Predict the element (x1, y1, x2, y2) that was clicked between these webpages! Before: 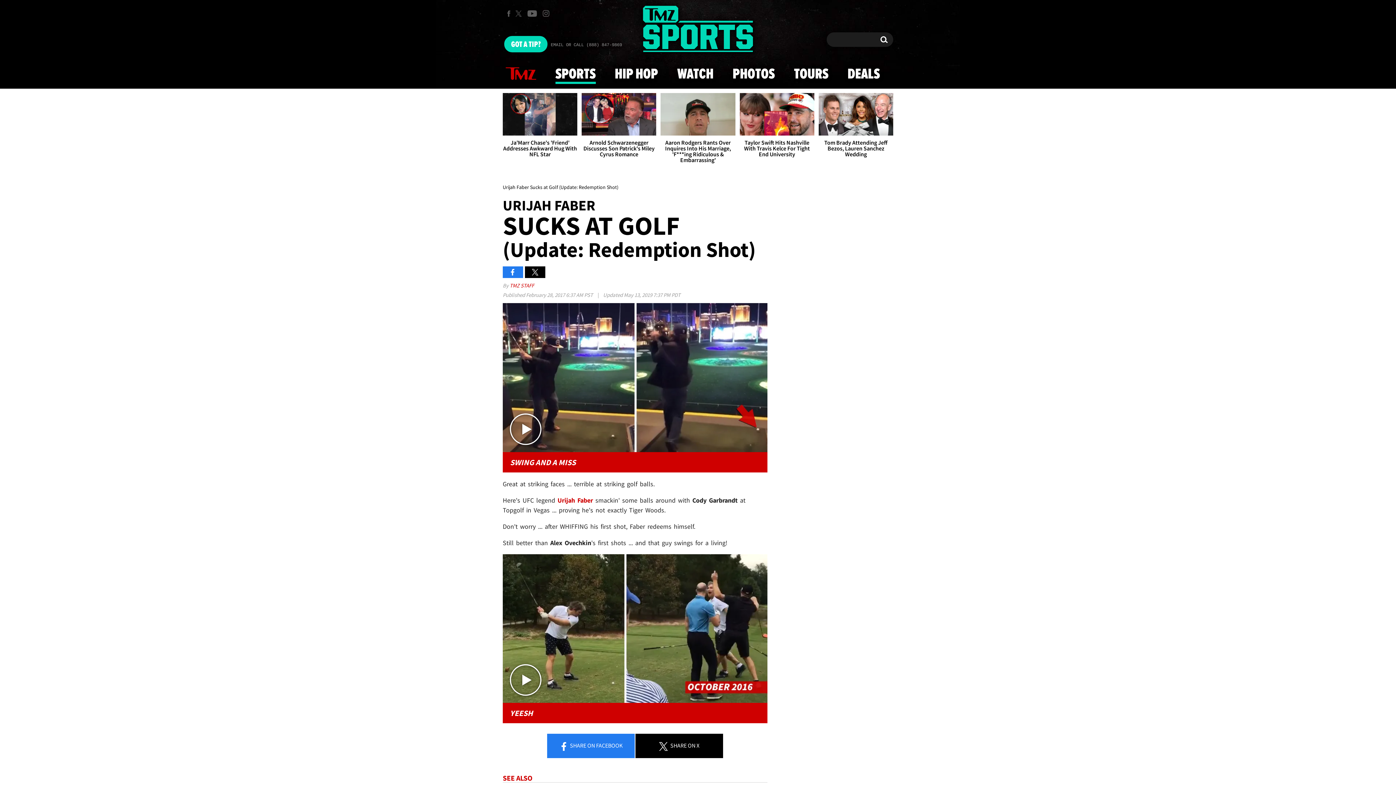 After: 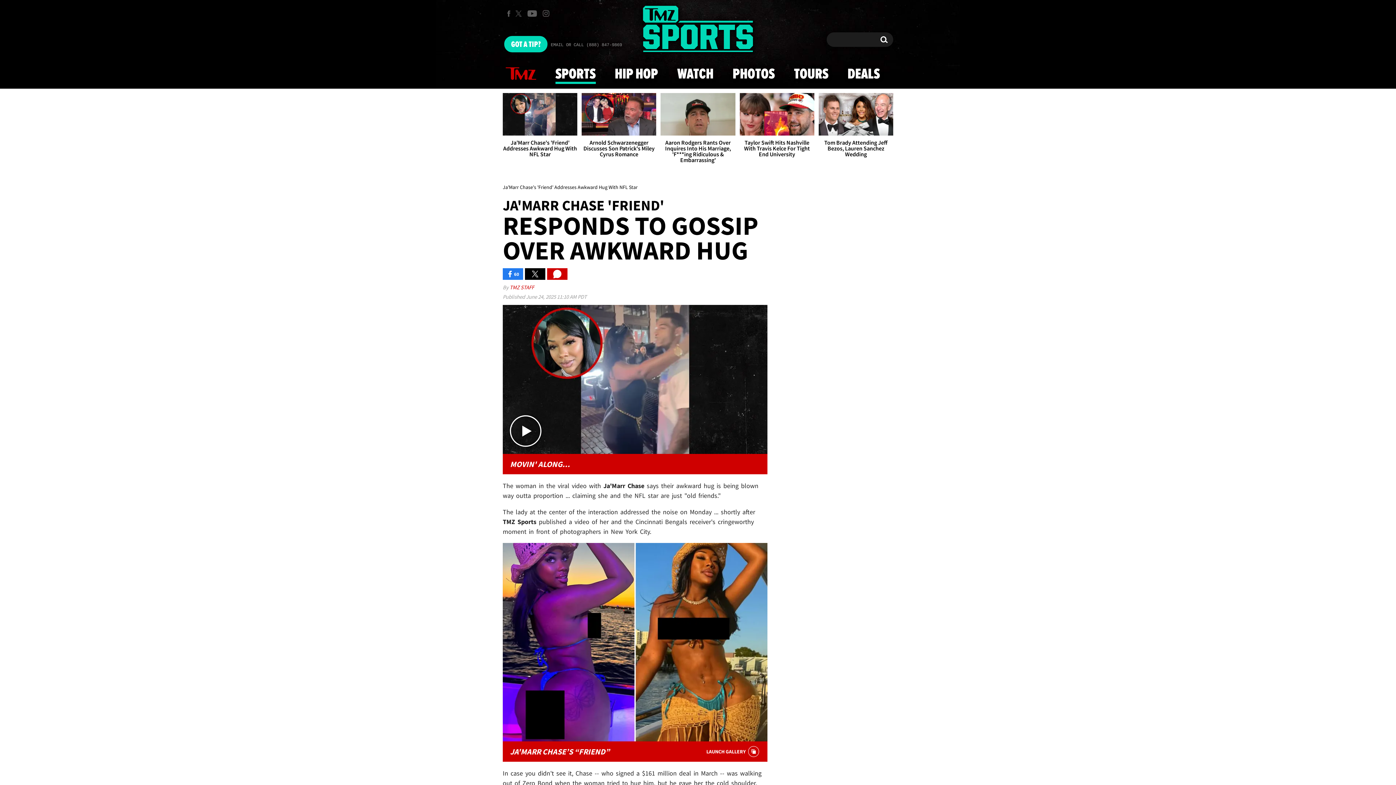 Action: bbox: (502, 93, 577, 163) label: Ja'Marr Chase's 'Friend' Addresses Awkward Hug With NFL Star